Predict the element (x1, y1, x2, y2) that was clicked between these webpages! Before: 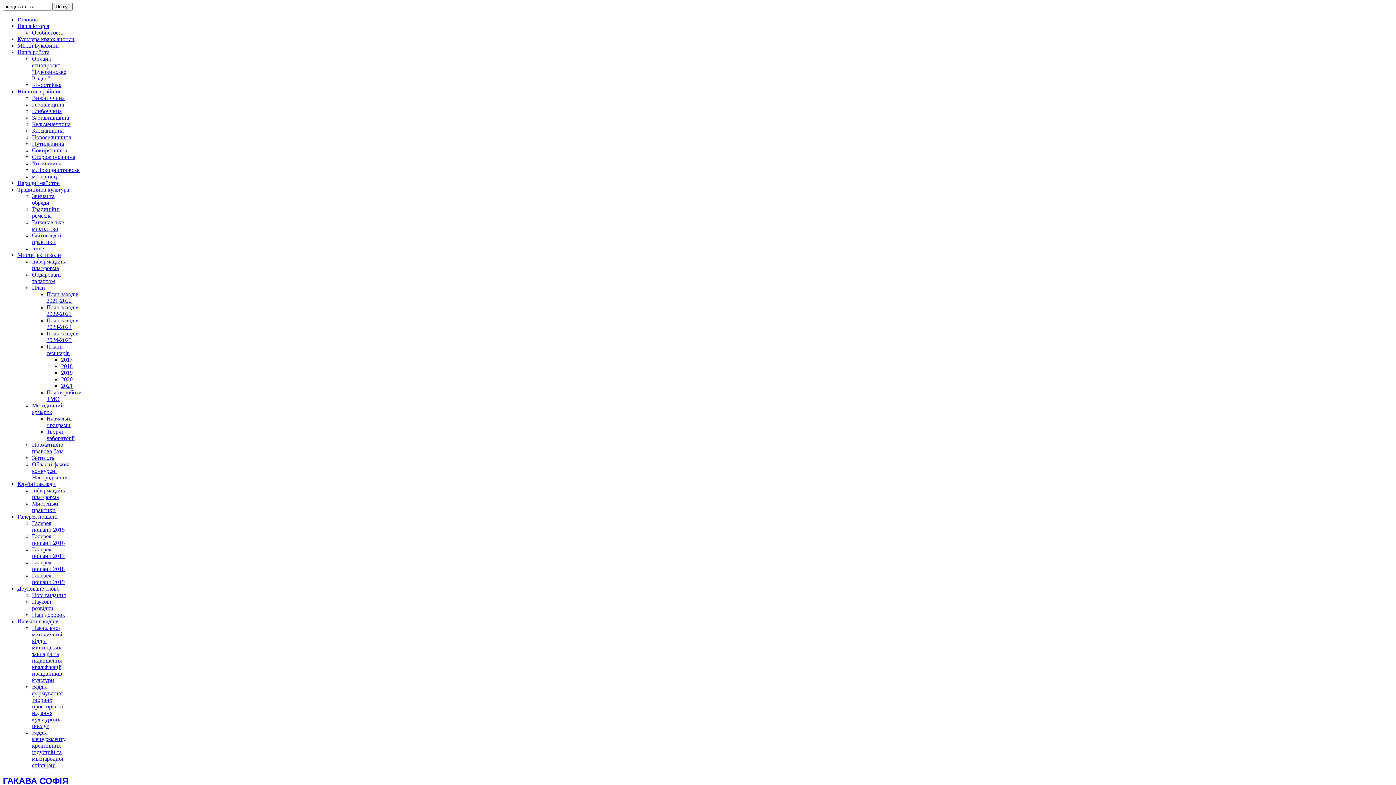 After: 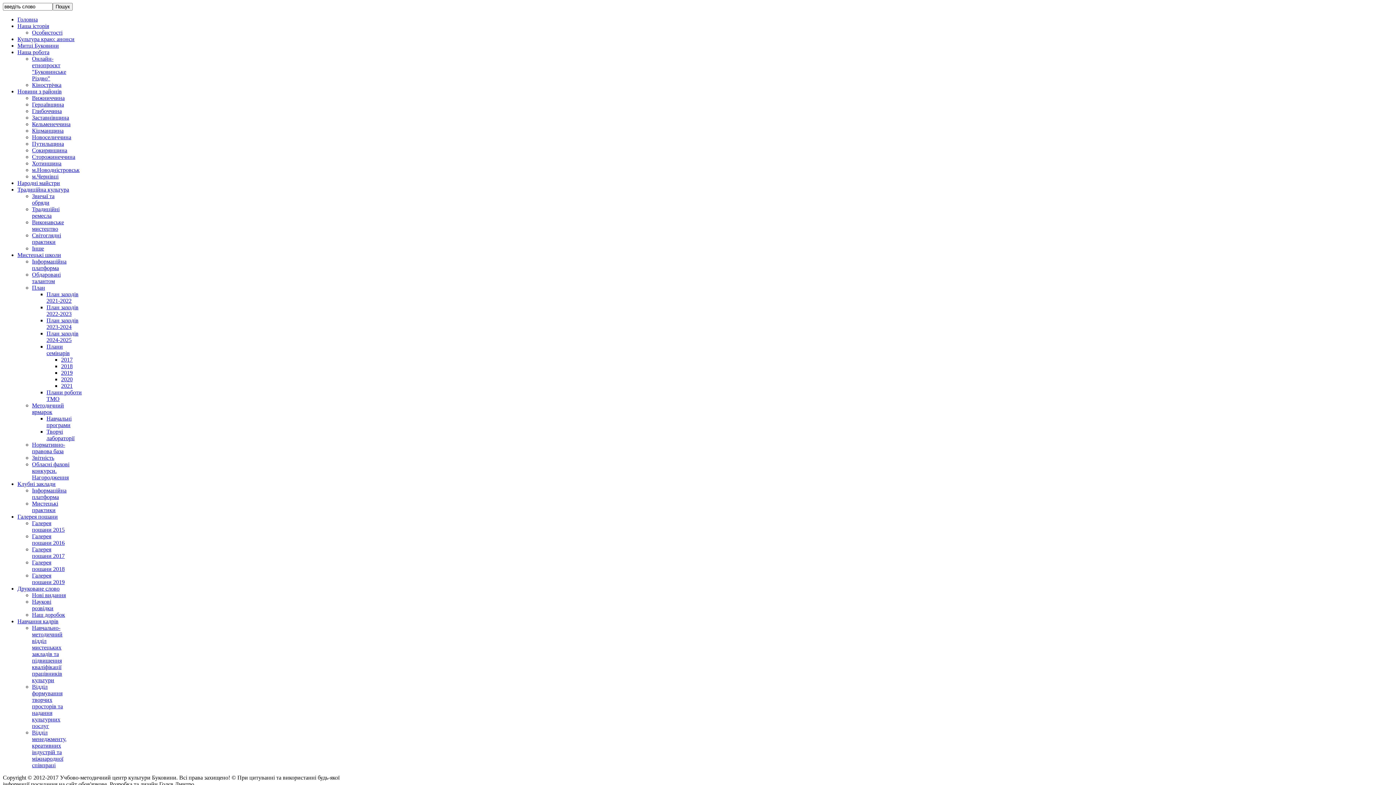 Action: bbox: (32, 402, 64, 415) label: Методичний ярмарок